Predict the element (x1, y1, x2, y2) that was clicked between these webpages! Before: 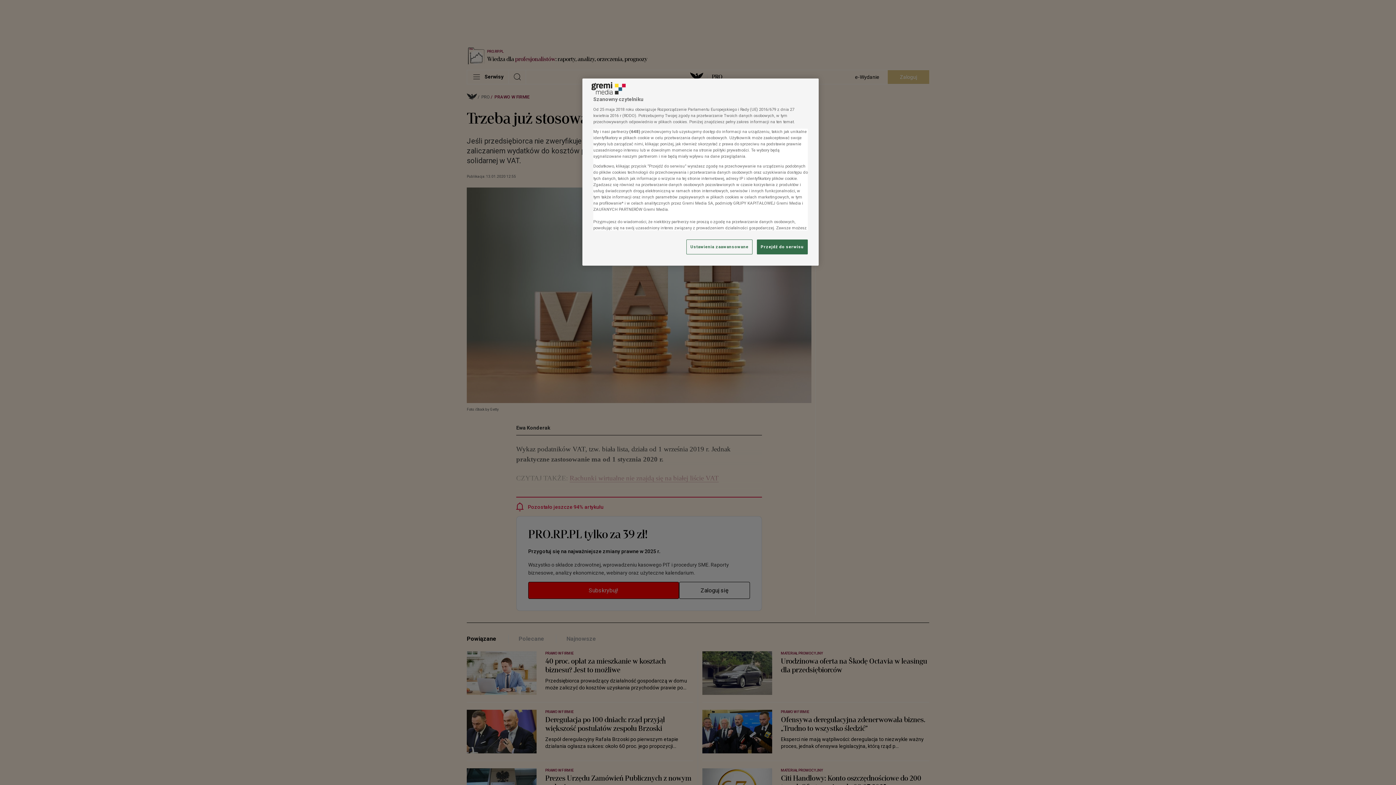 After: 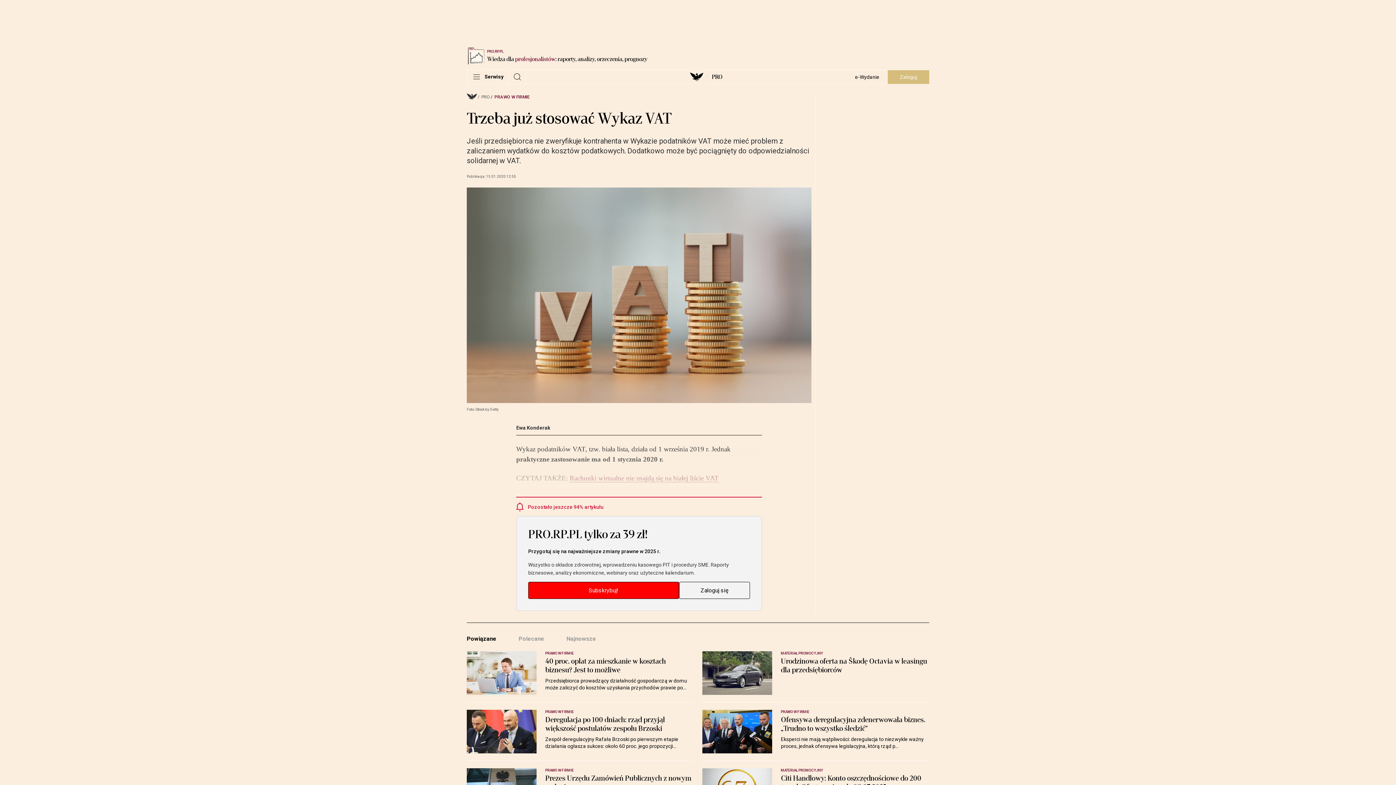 Action: label: Przejdź do serwisu bbox: (757, 239, 808, 254)